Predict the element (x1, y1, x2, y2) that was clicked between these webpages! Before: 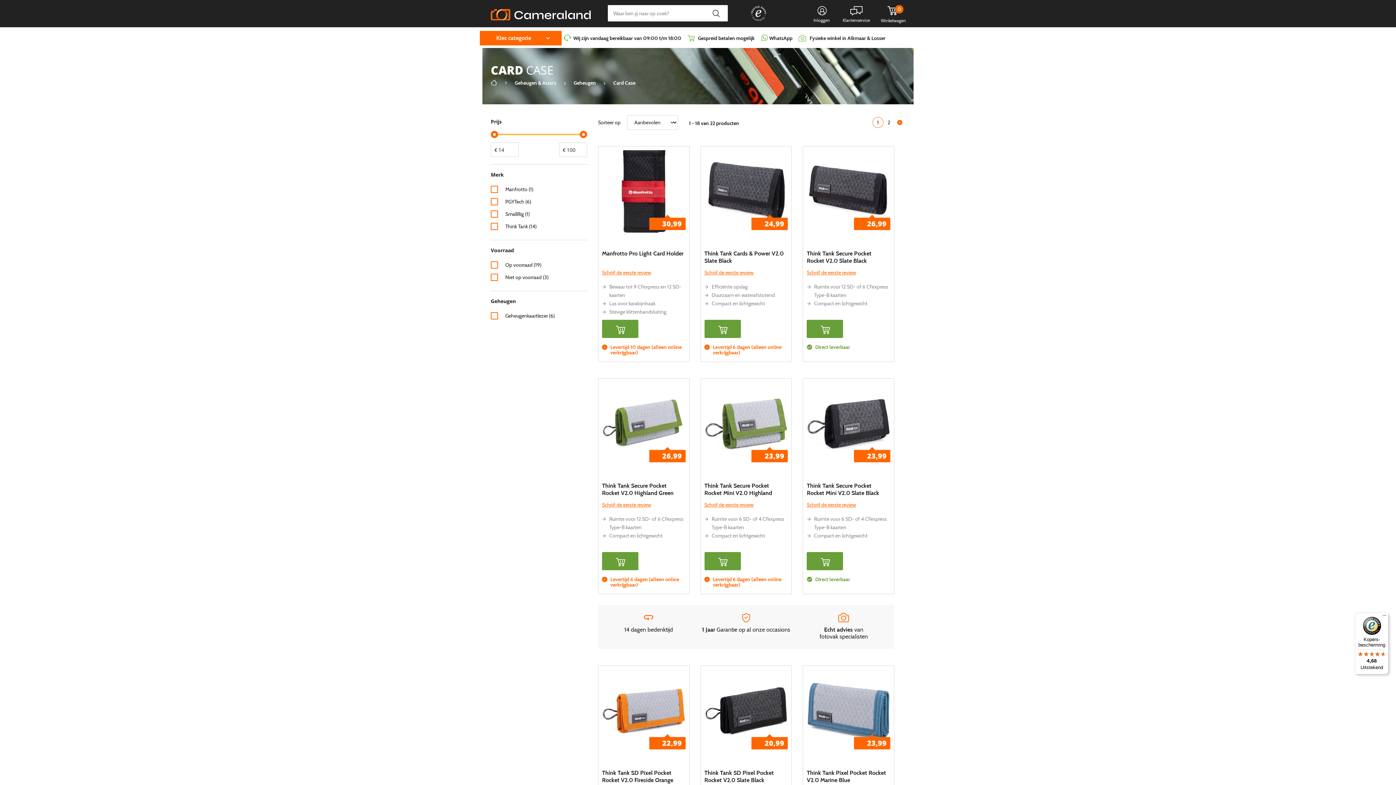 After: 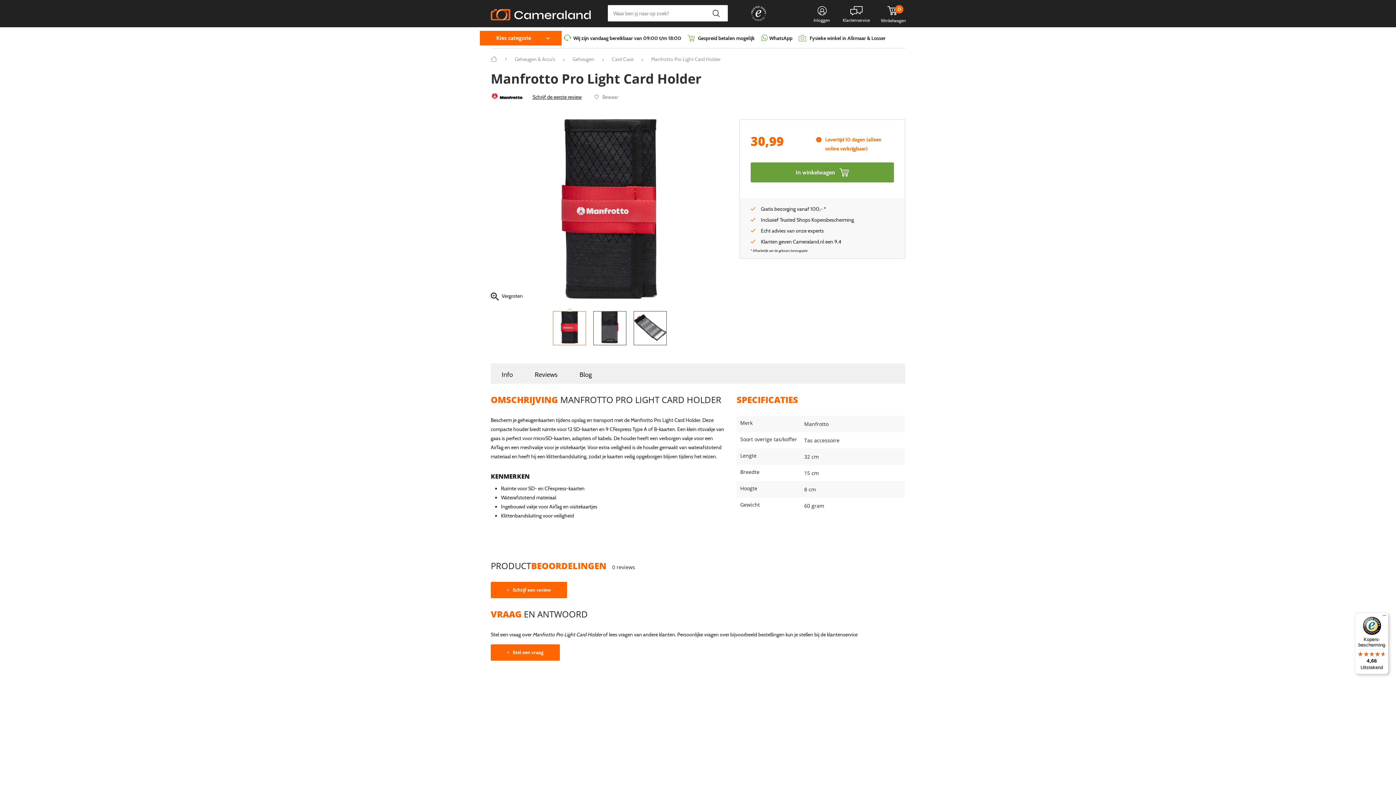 Action: label: 30,99 bbox: (602, 150, 685, 233)